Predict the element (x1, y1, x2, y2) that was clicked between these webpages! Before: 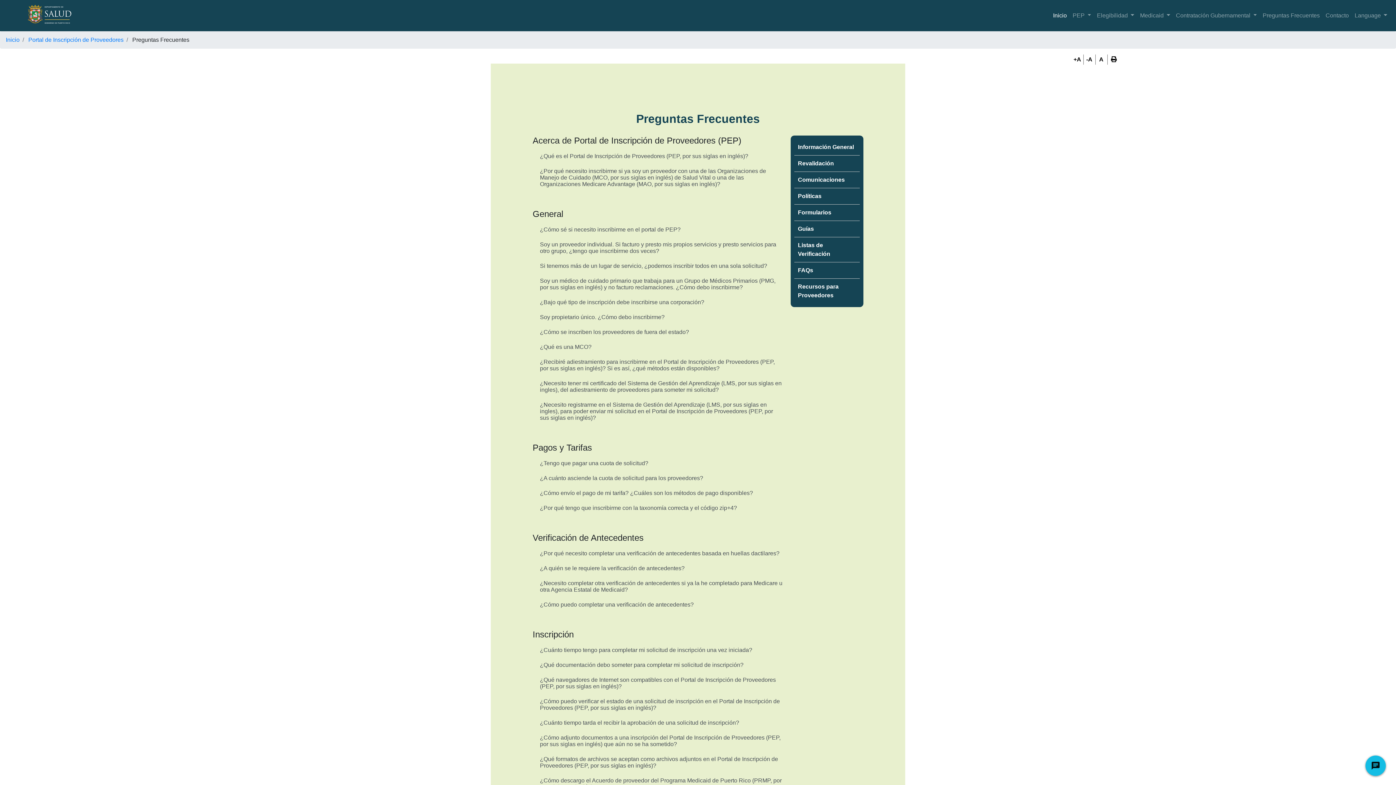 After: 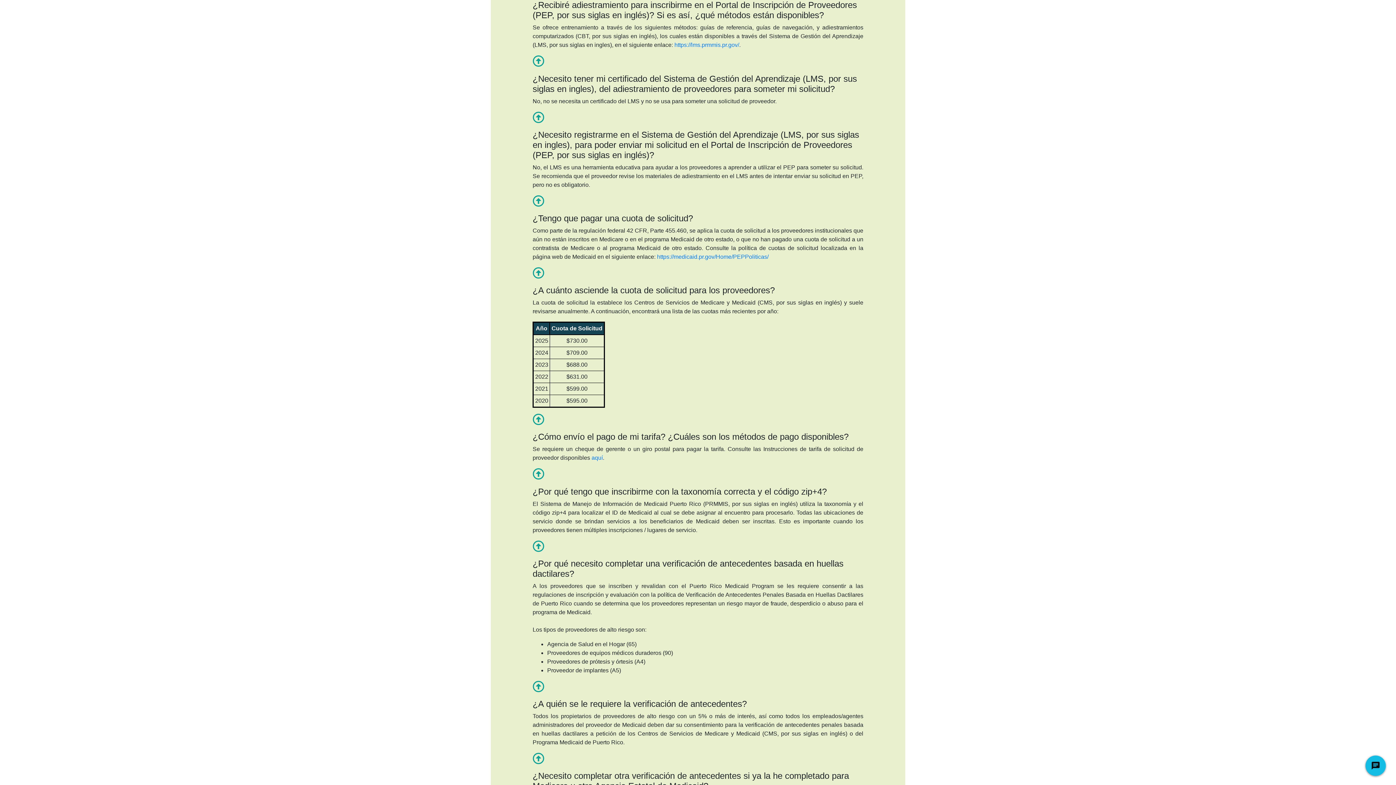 Action: label: ¿Recibiré adiestramiento para inscribirme en el Portal de Inscripción de Proveedores (PEP, por sus siglas en inglés)? Si es así, ¿qué métodos están disponibles? bbox: (532, 354, 790, 376)